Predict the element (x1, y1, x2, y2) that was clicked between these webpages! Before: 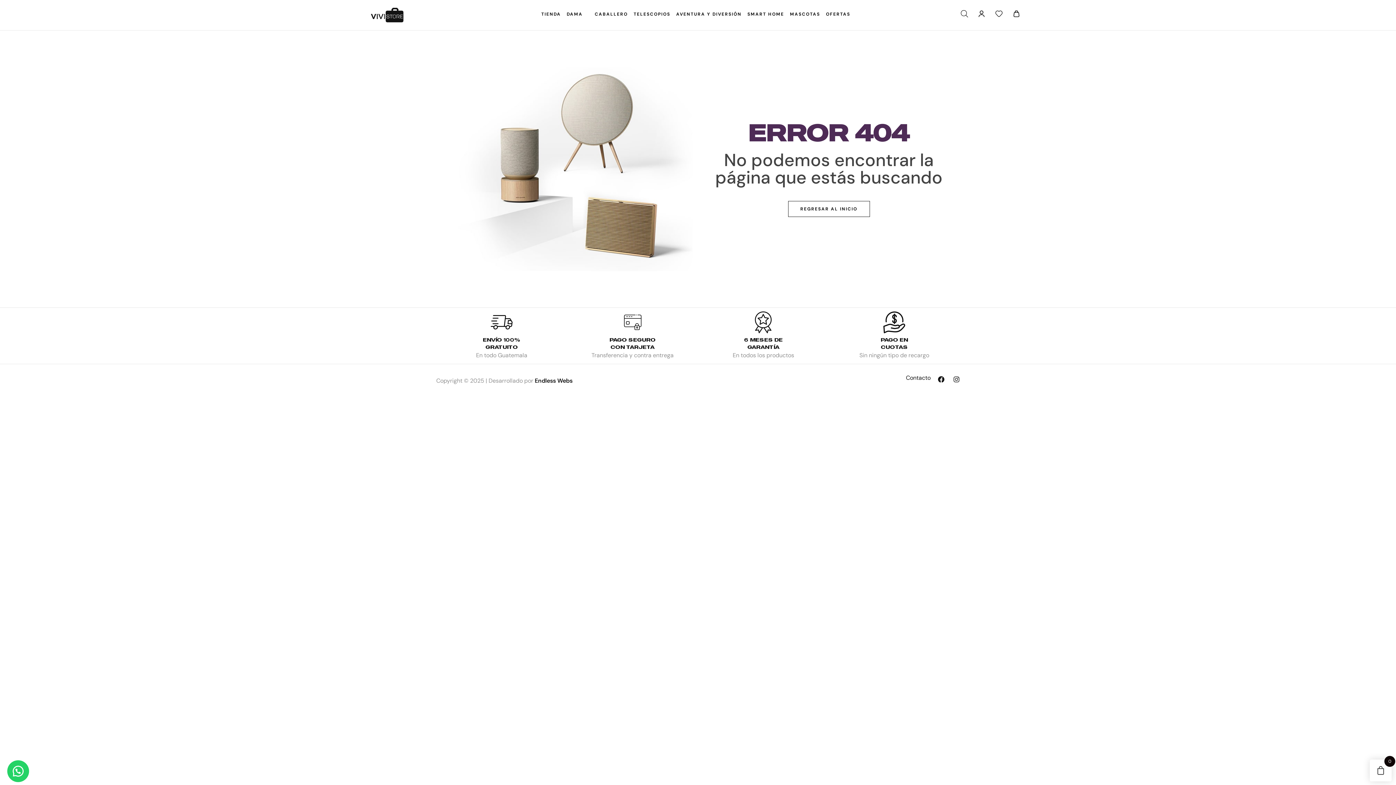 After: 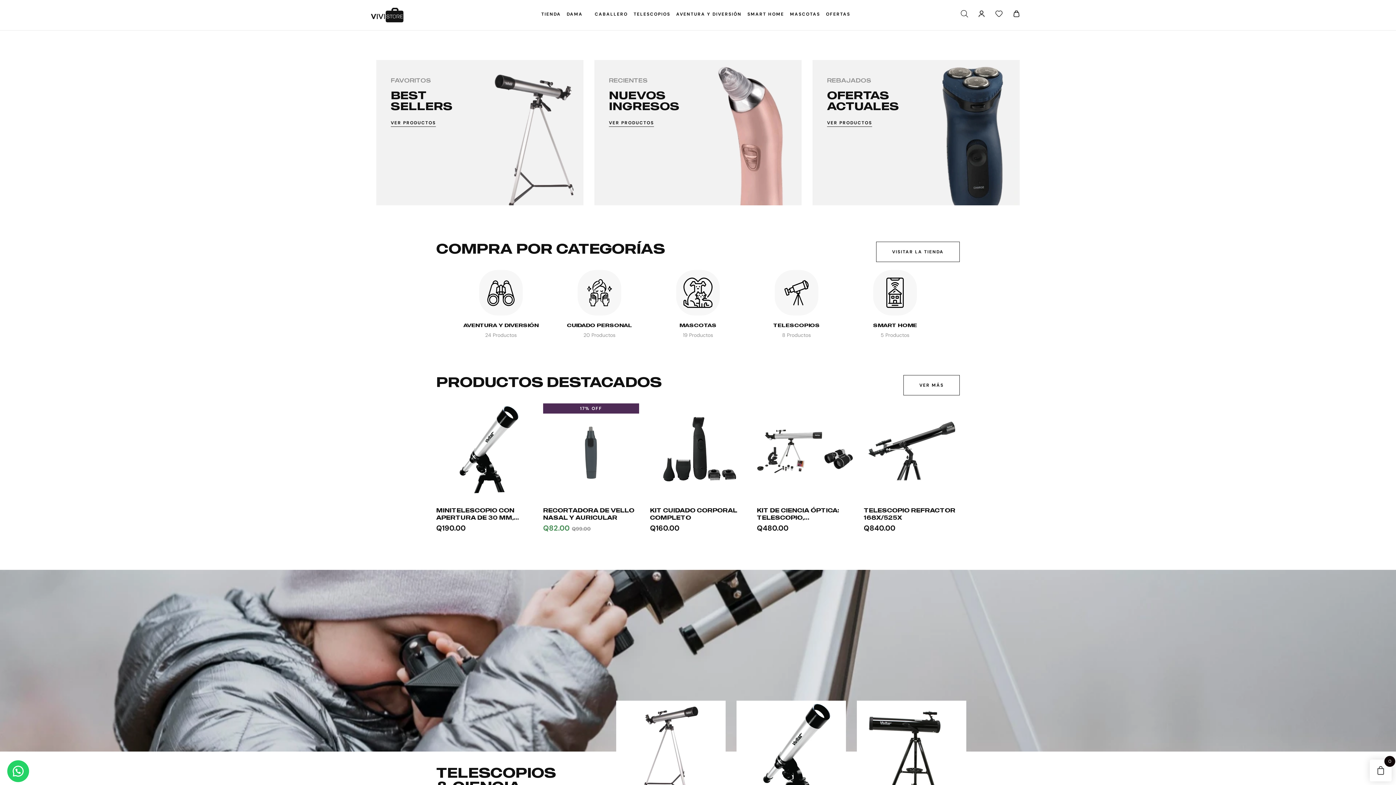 Action: bbox: (370, 7, 403, 22)